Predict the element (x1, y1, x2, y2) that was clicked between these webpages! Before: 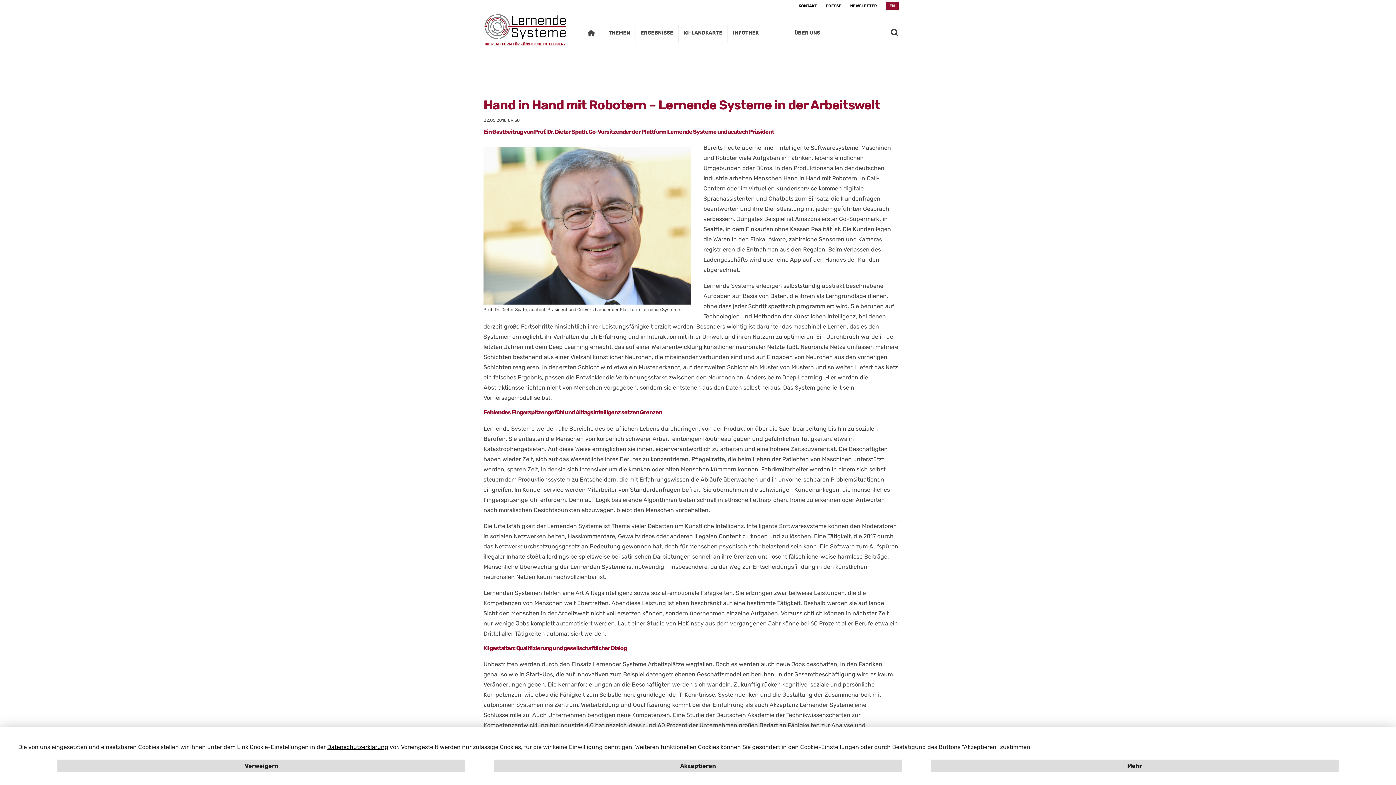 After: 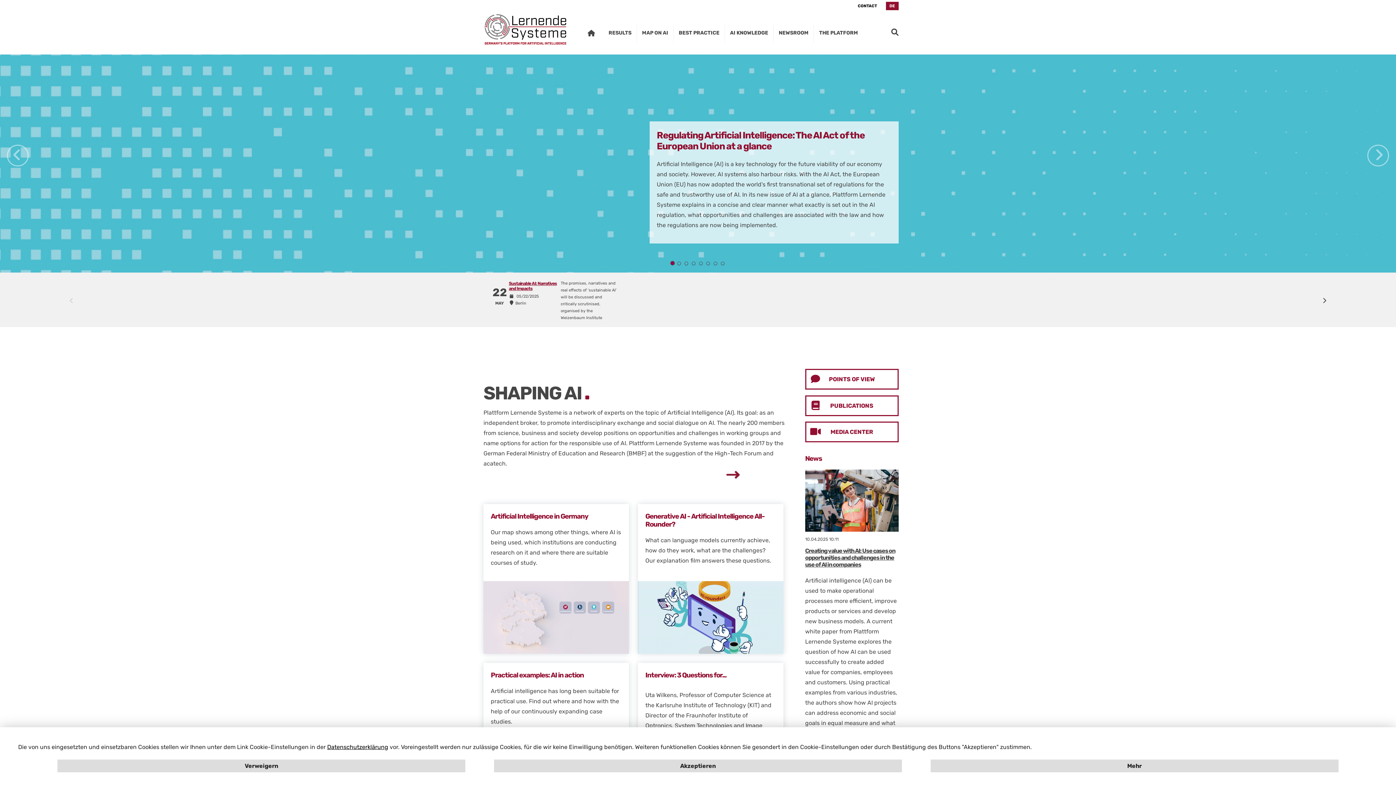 Action: bbox: (886, 1, 898, 10) label: EN